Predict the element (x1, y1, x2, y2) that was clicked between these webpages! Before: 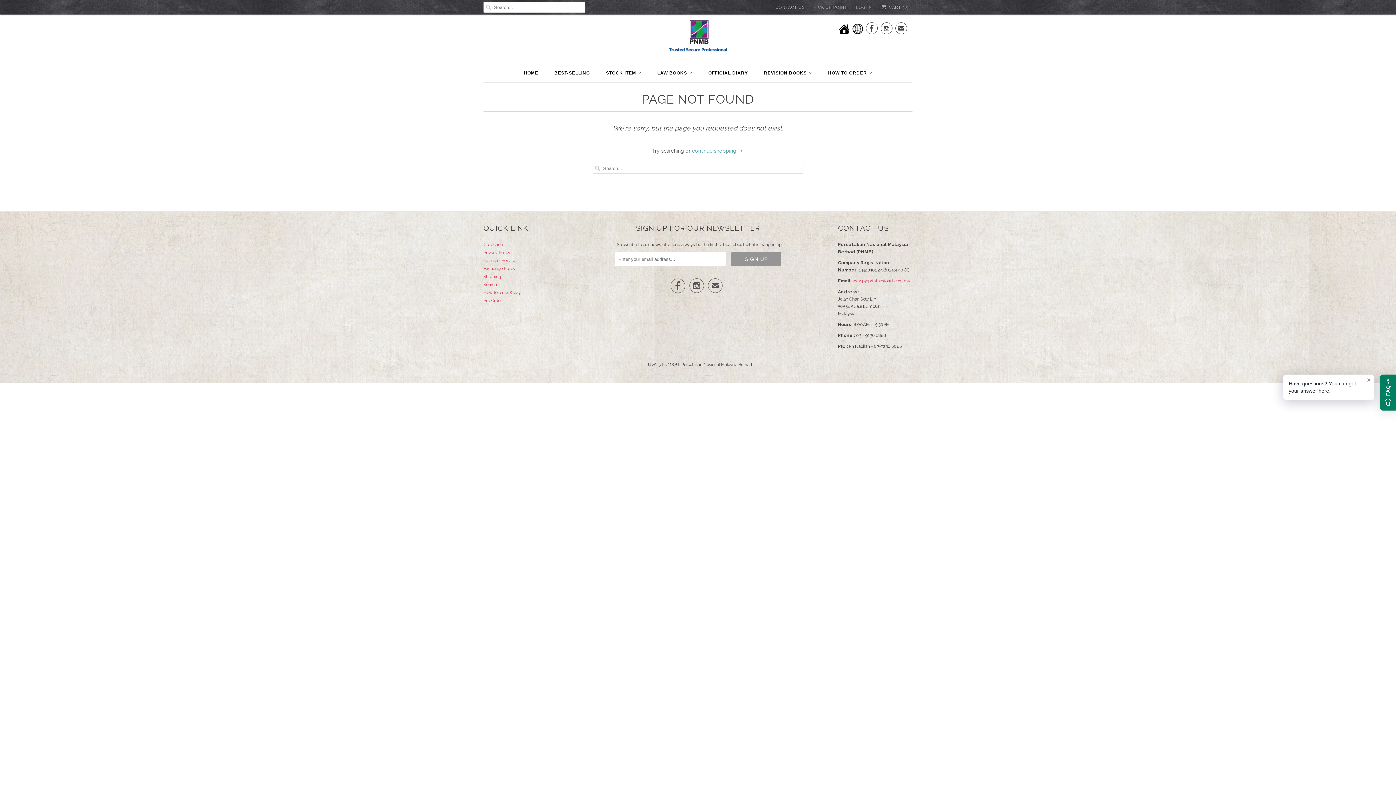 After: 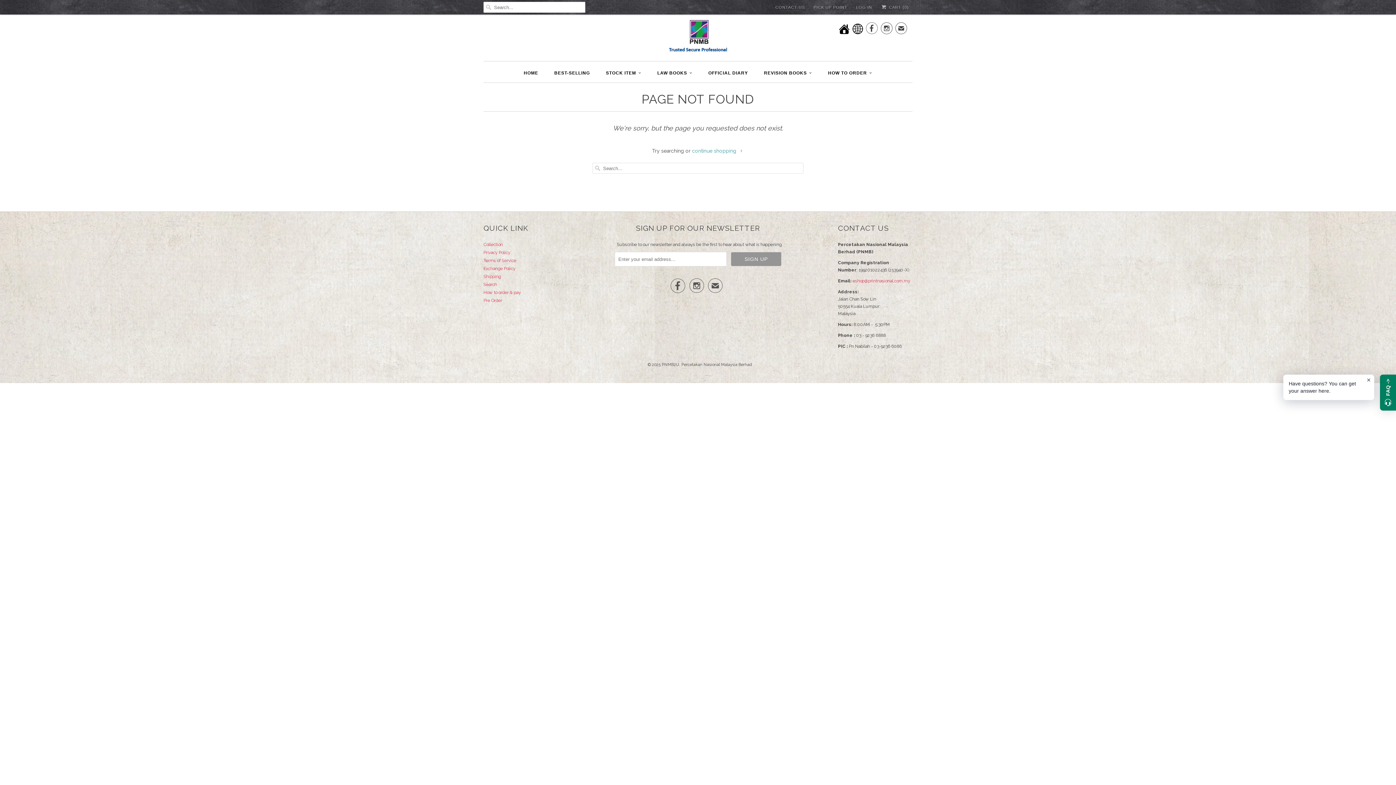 Action: label: ✉ bbox: (895, 24, 907, 35)